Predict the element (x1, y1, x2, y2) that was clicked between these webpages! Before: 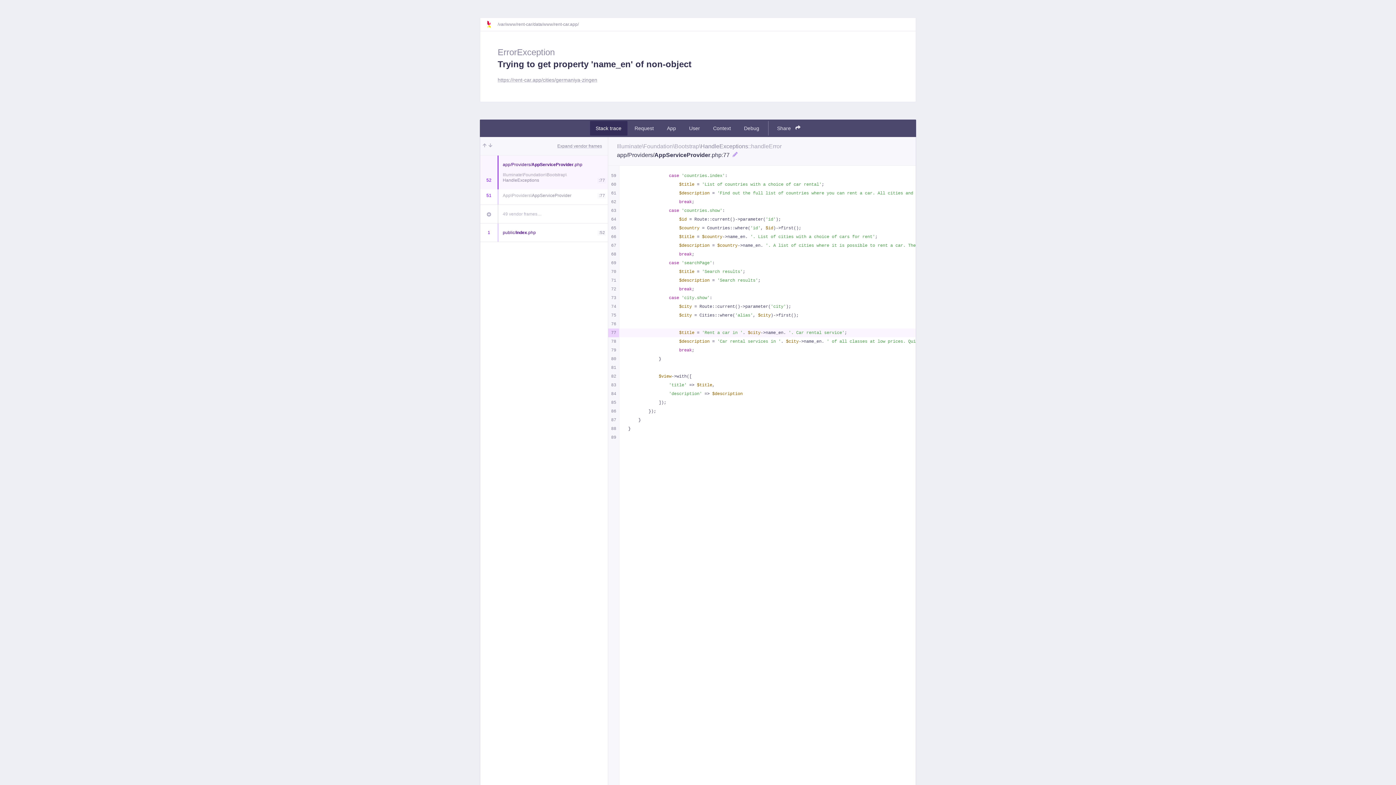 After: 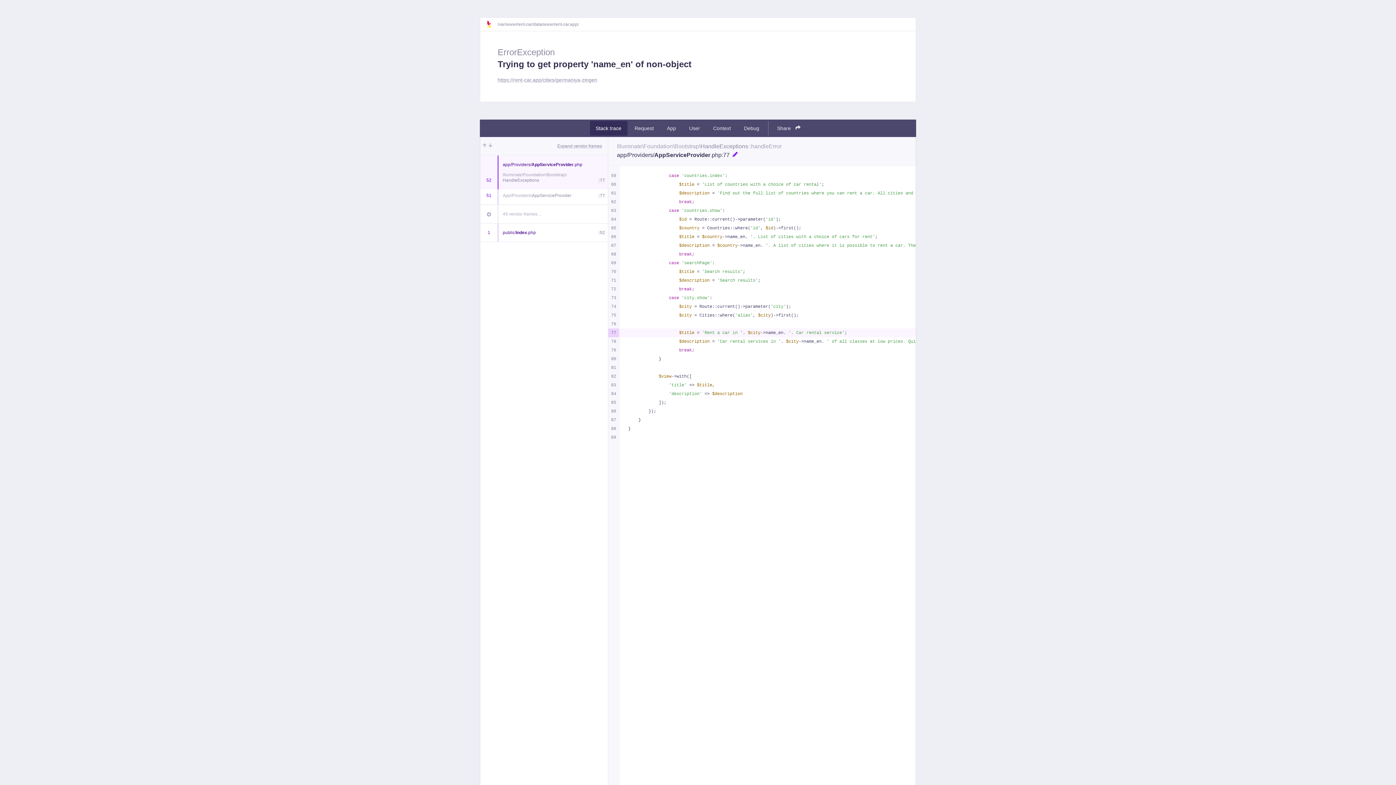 Action: bbox: (732, 151, 737, 159)